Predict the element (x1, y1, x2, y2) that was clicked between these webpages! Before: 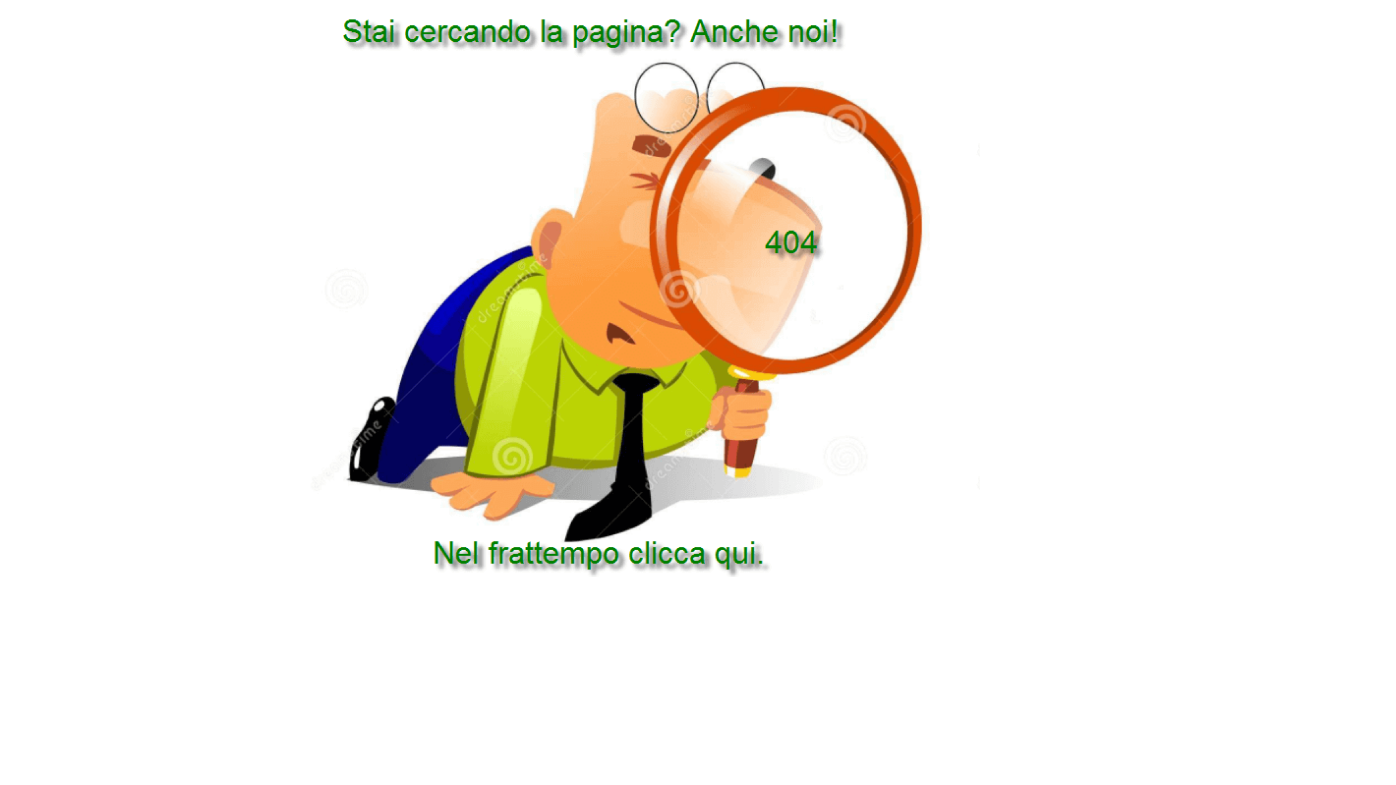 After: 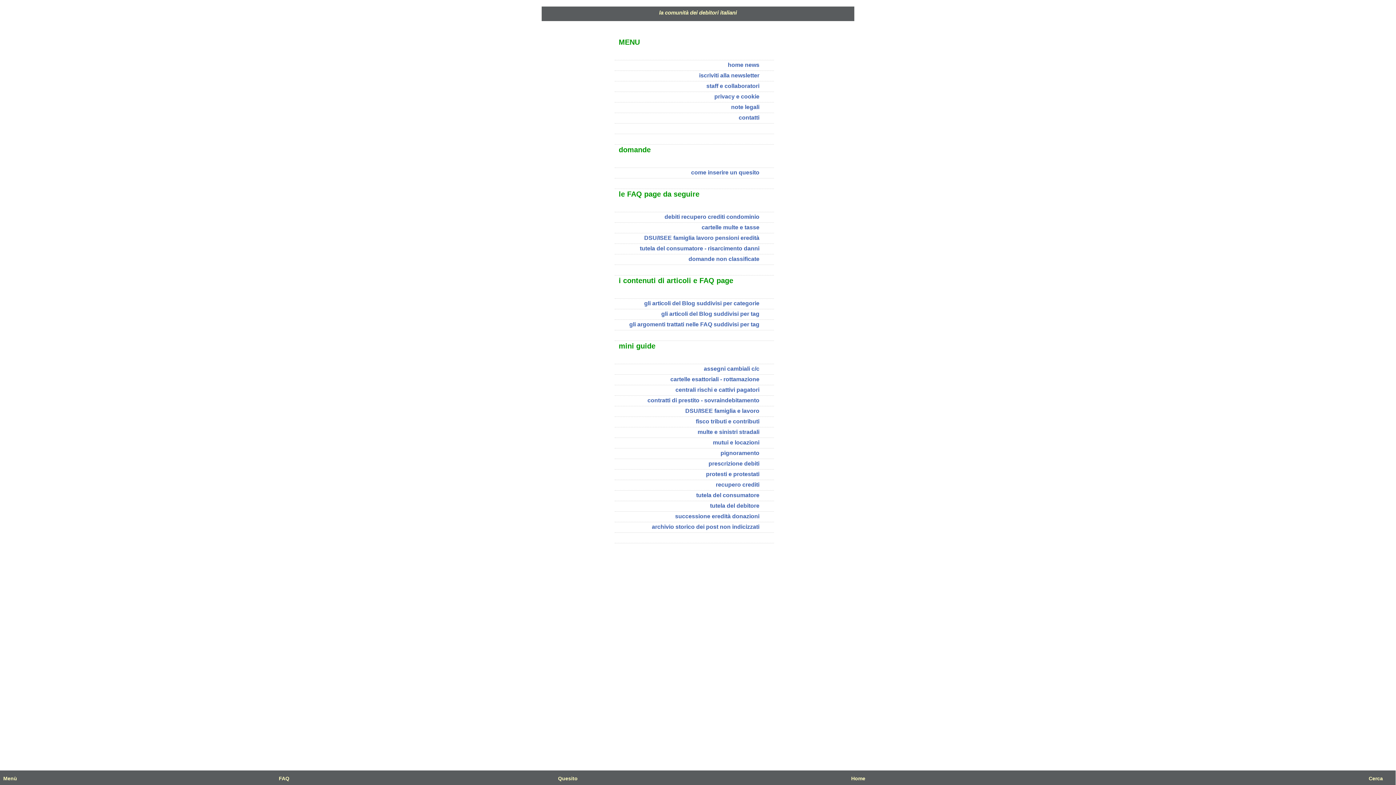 Action: bbox: (2, 569, 701, 575)